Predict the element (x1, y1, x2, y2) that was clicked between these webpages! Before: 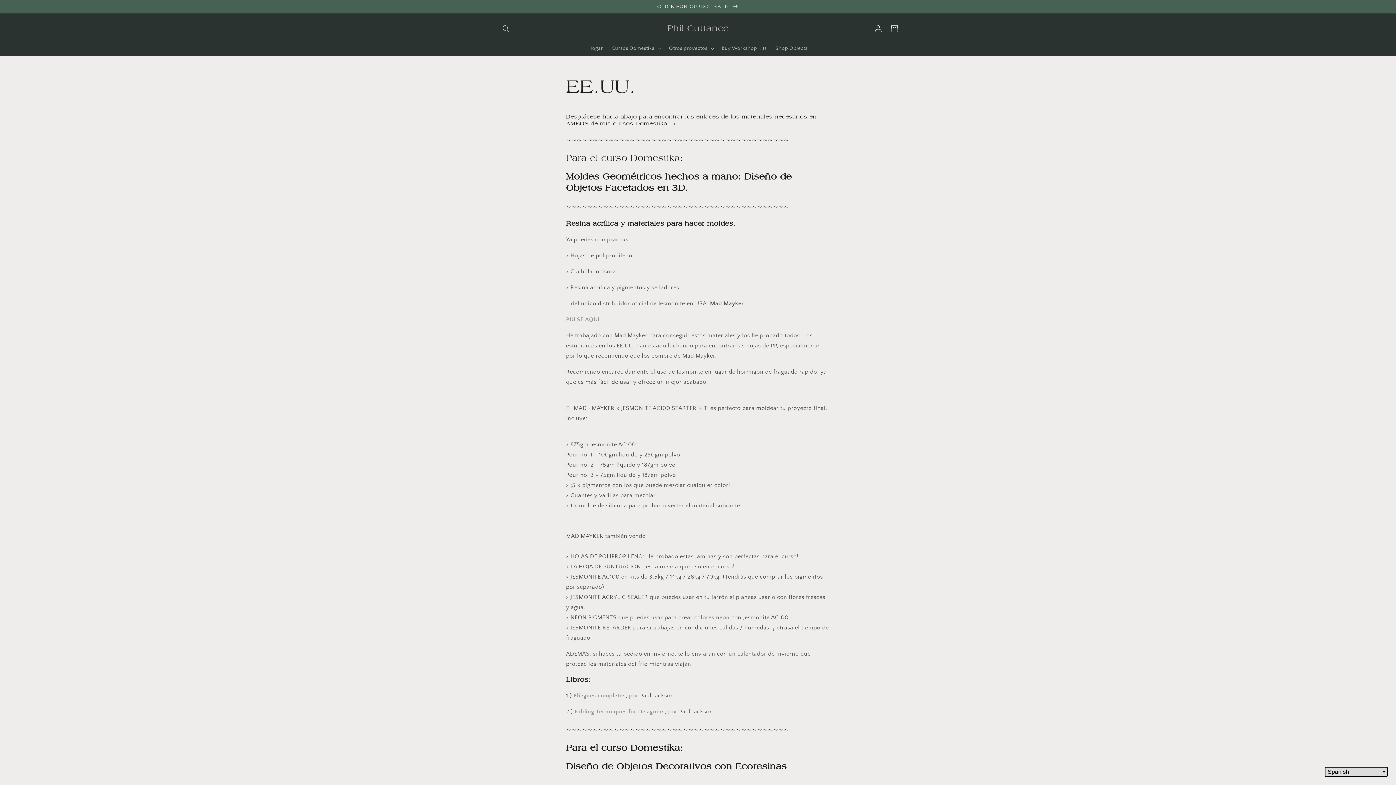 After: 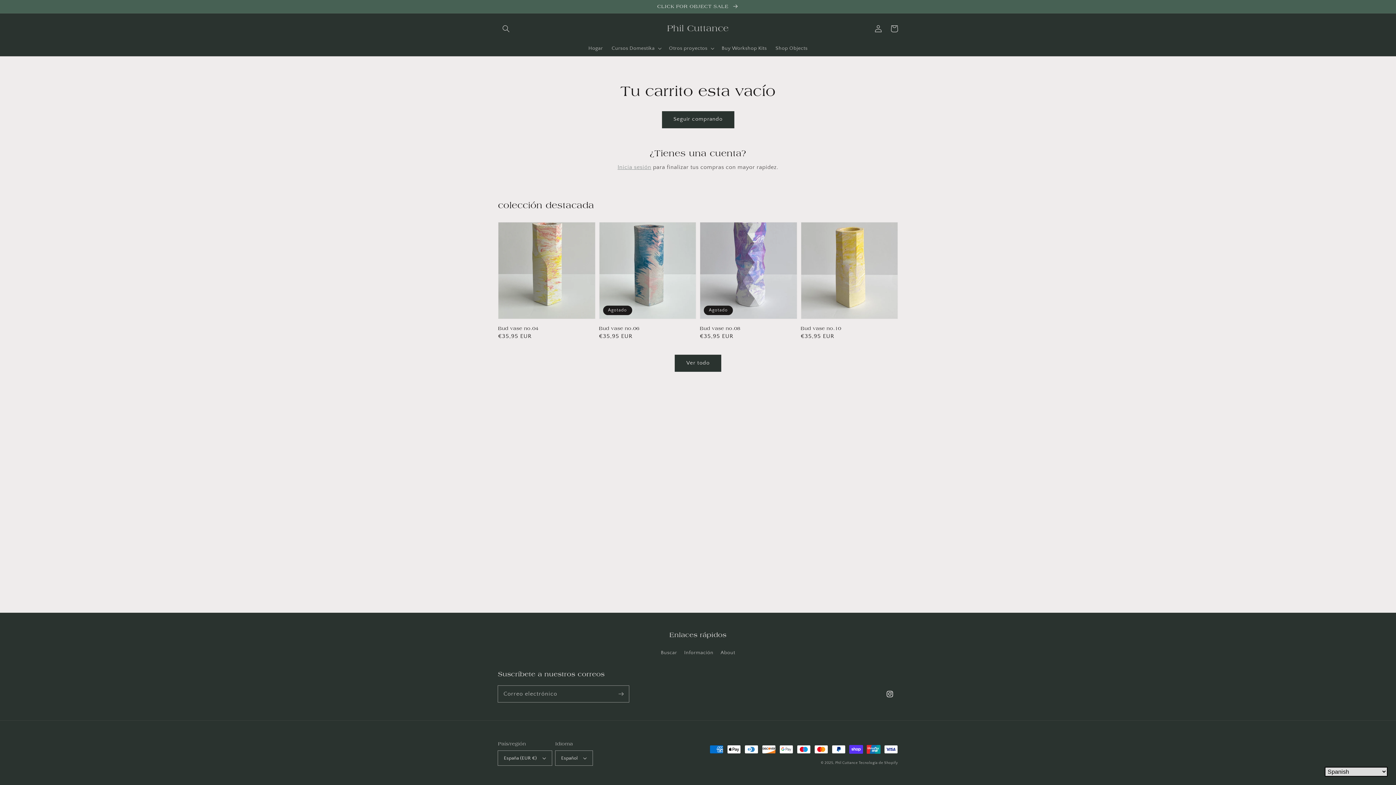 Action: label: Carrito bbox: (886, 20, 902, 36)